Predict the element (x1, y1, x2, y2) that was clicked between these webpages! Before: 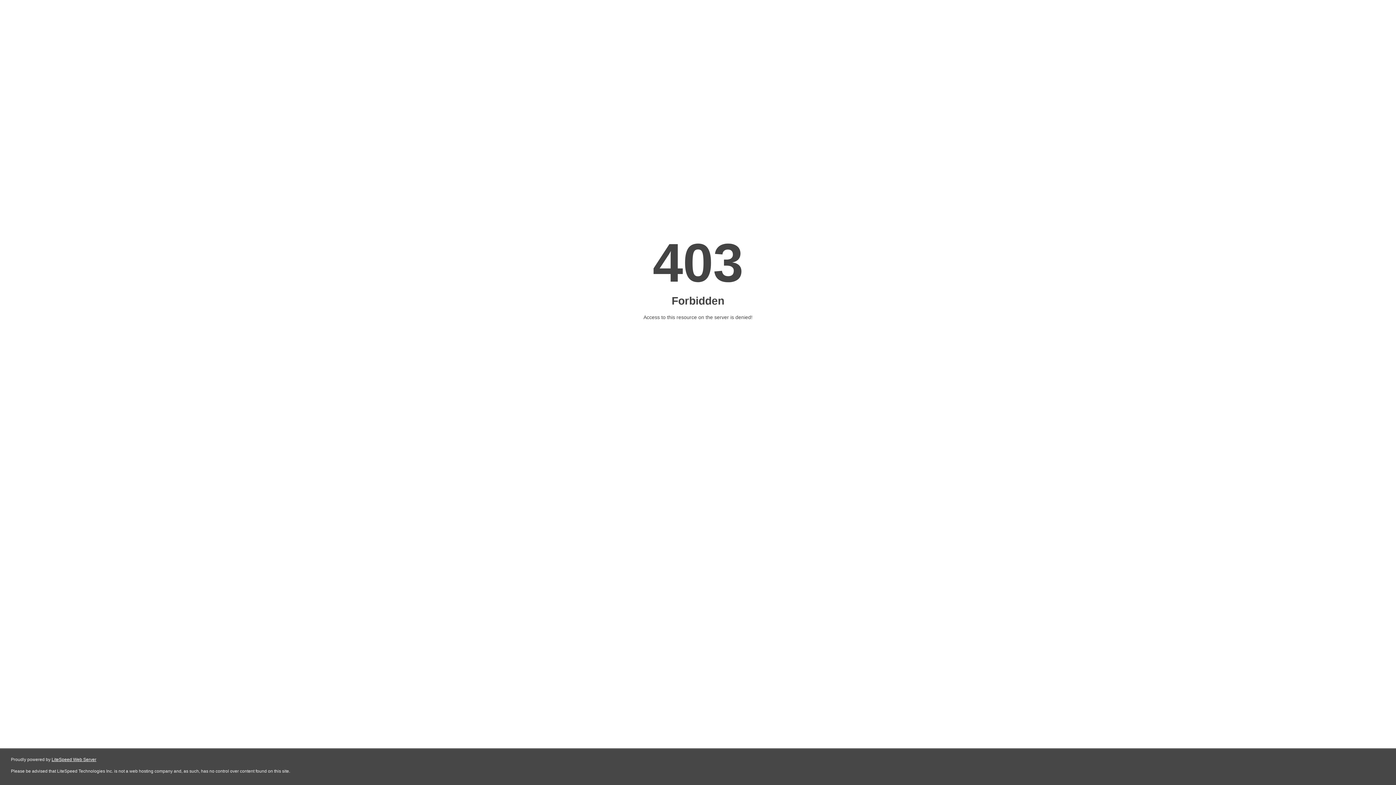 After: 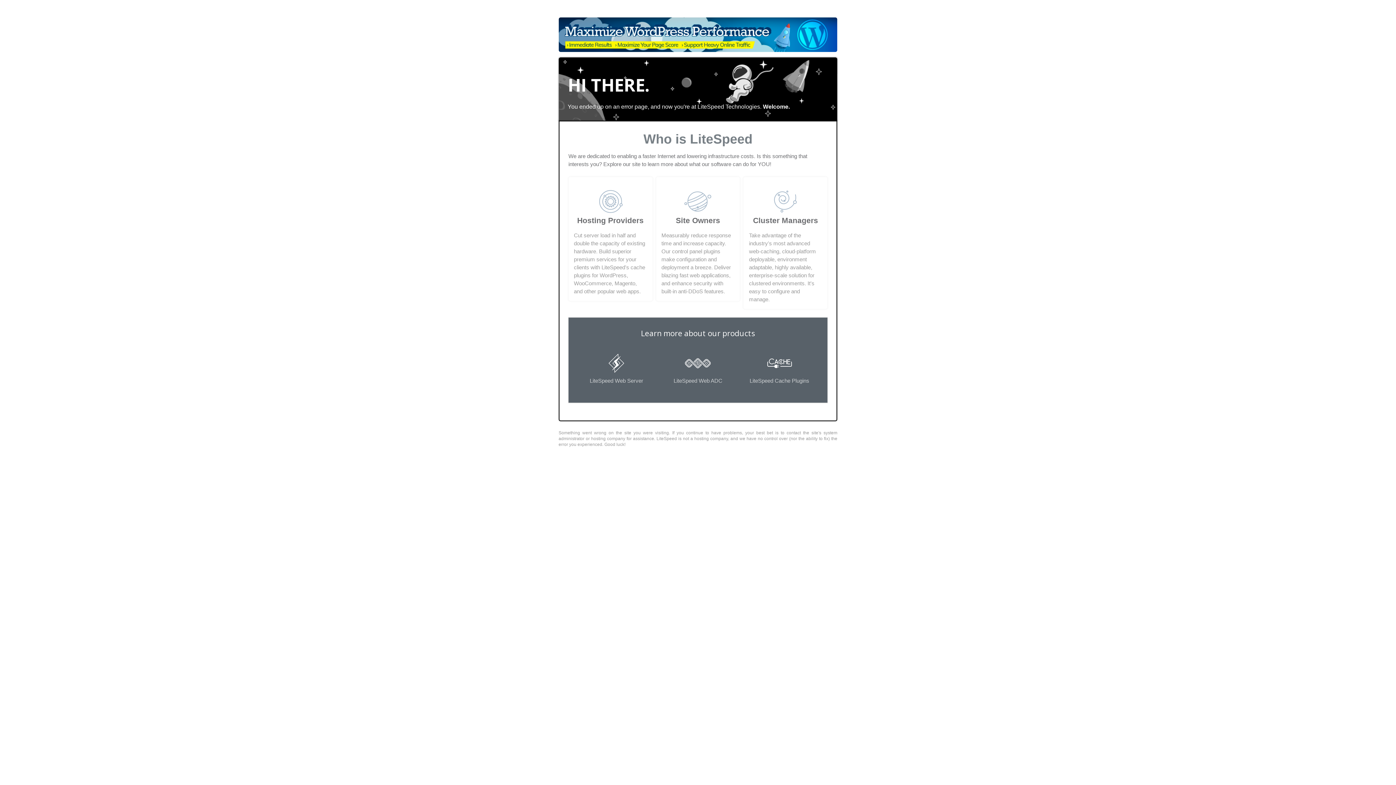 Action: bbox: (51, 757, 96, 762) label: LiteSpeed Web Server